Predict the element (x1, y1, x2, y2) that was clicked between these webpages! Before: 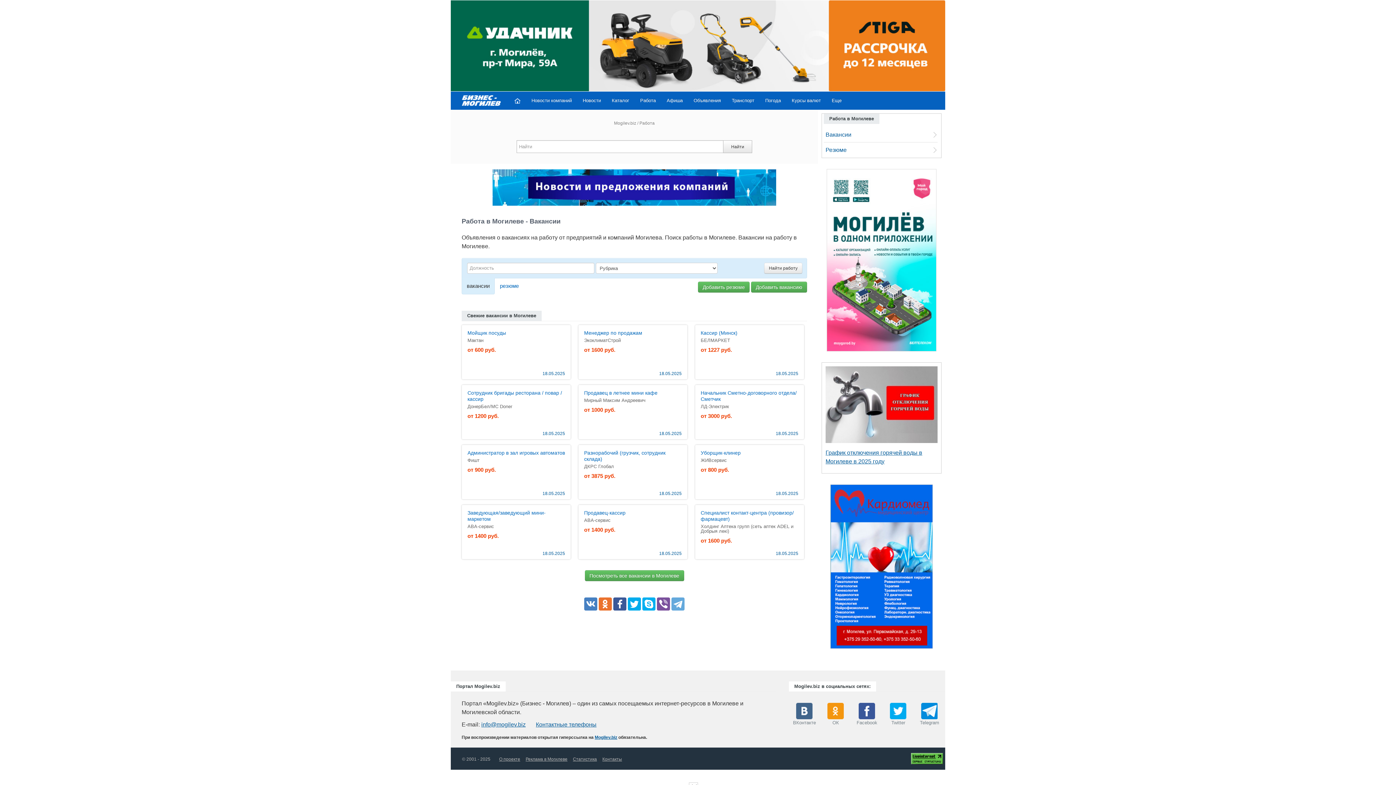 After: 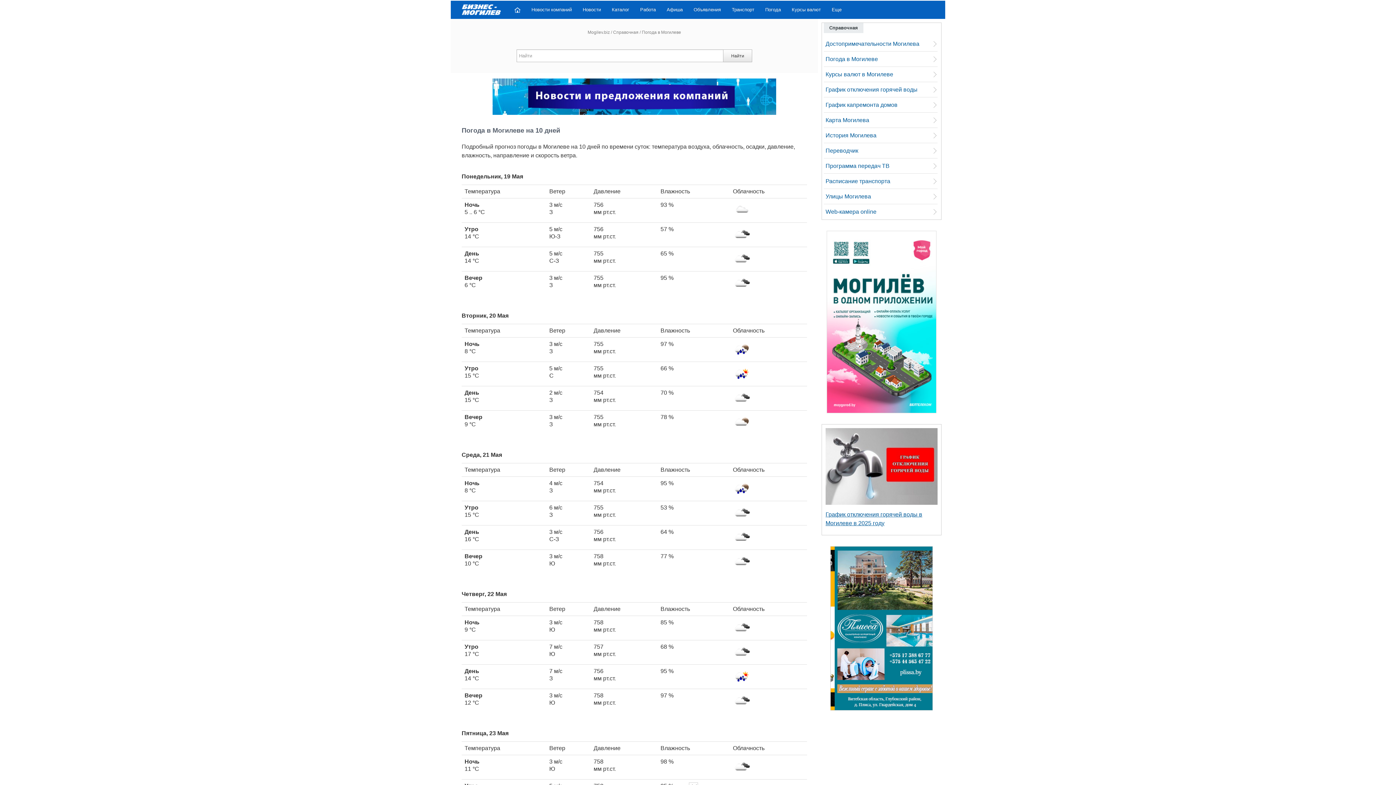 Action: bbox: (760, 91, 786, 109) label: Погода